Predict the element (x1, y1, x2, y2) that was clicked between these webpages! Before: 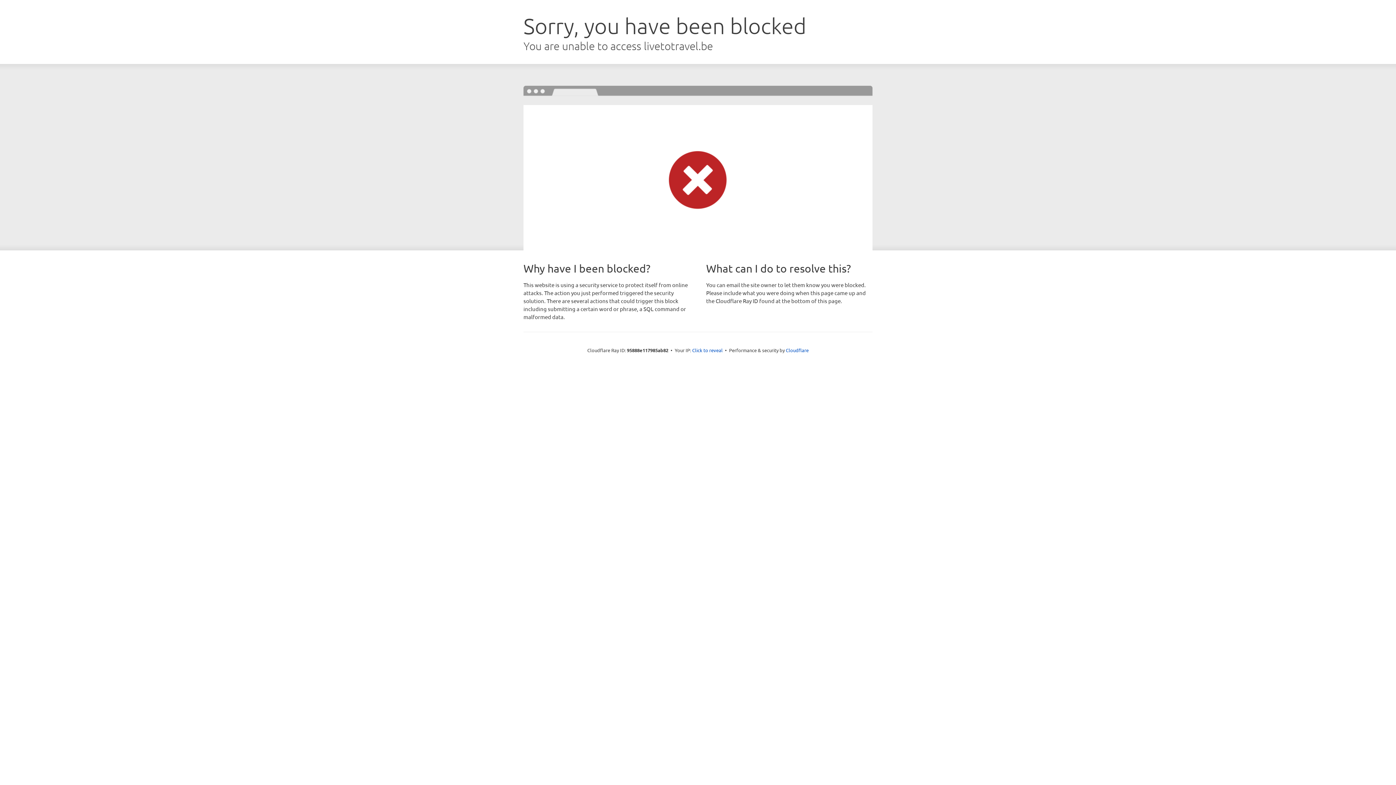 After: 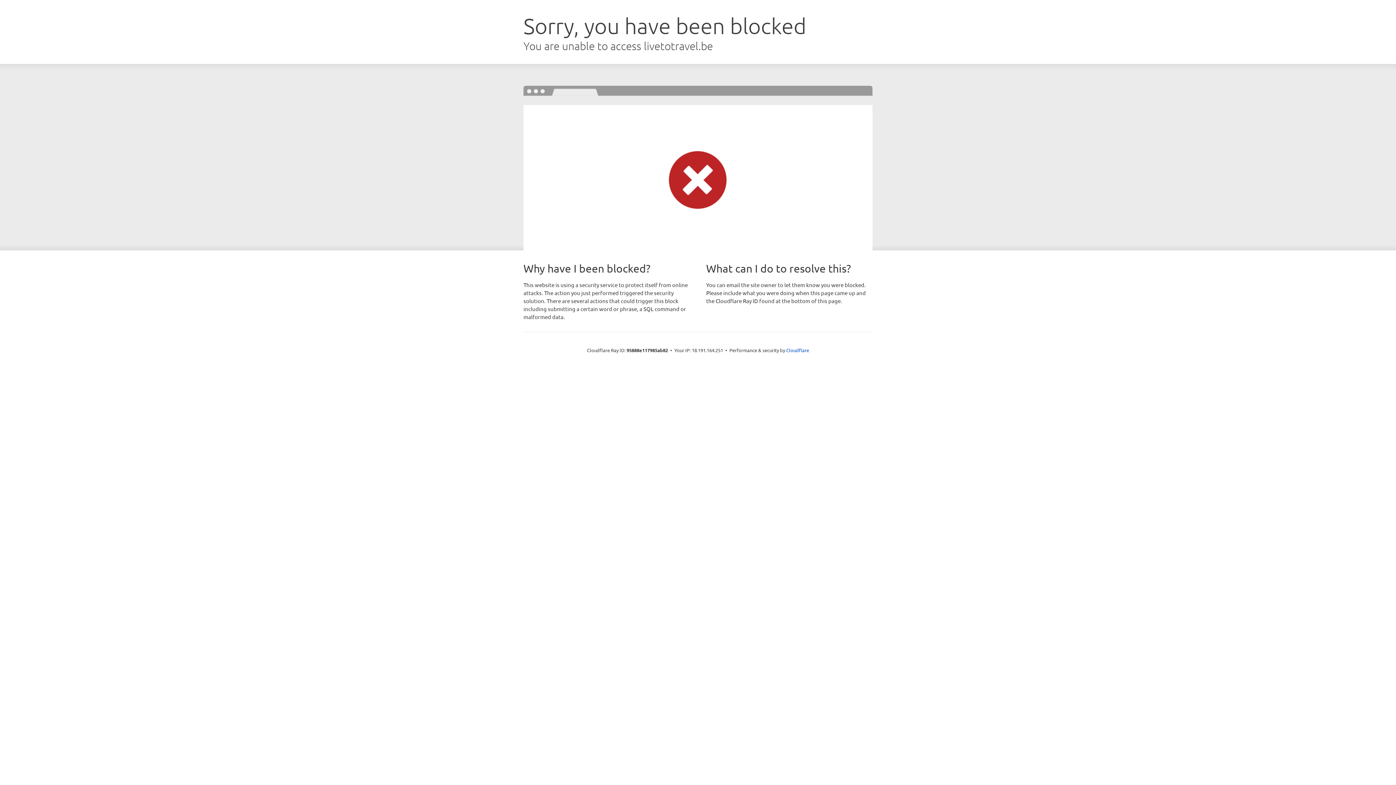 Action: bbox: (692, 346, 722, 353) label: Click to reveal